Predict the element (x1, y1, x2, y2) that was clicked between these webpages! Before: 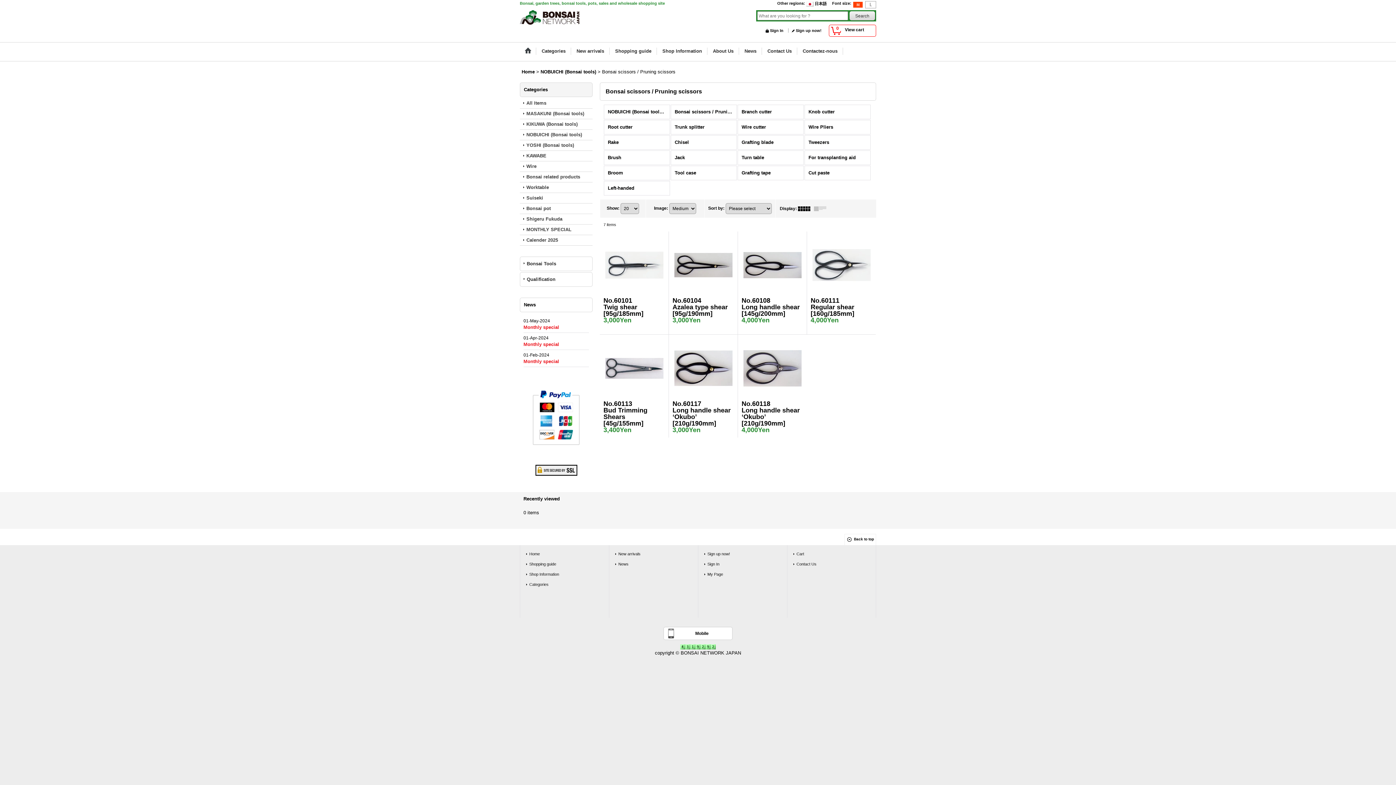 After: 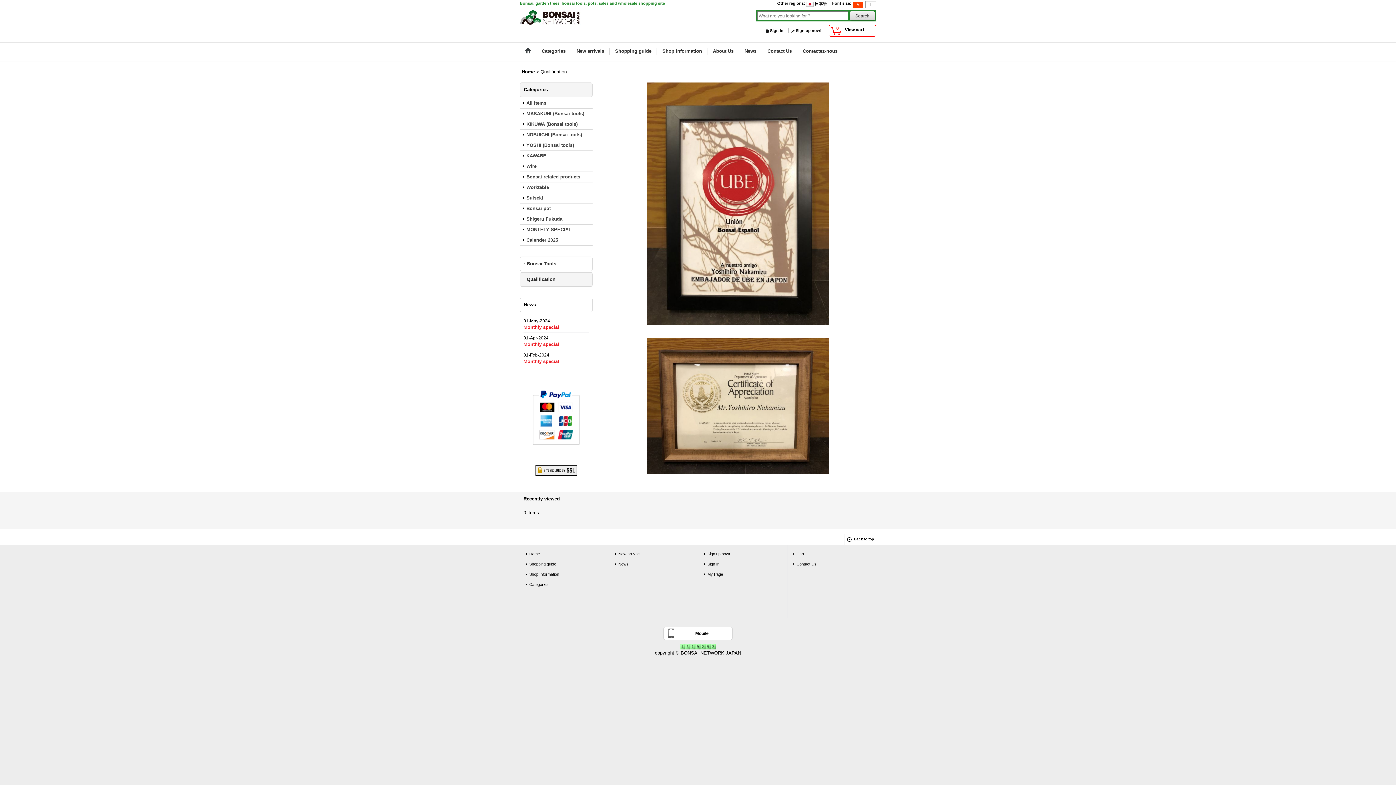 Action: bbox: (520, 272, 592, 286) label: Qualification